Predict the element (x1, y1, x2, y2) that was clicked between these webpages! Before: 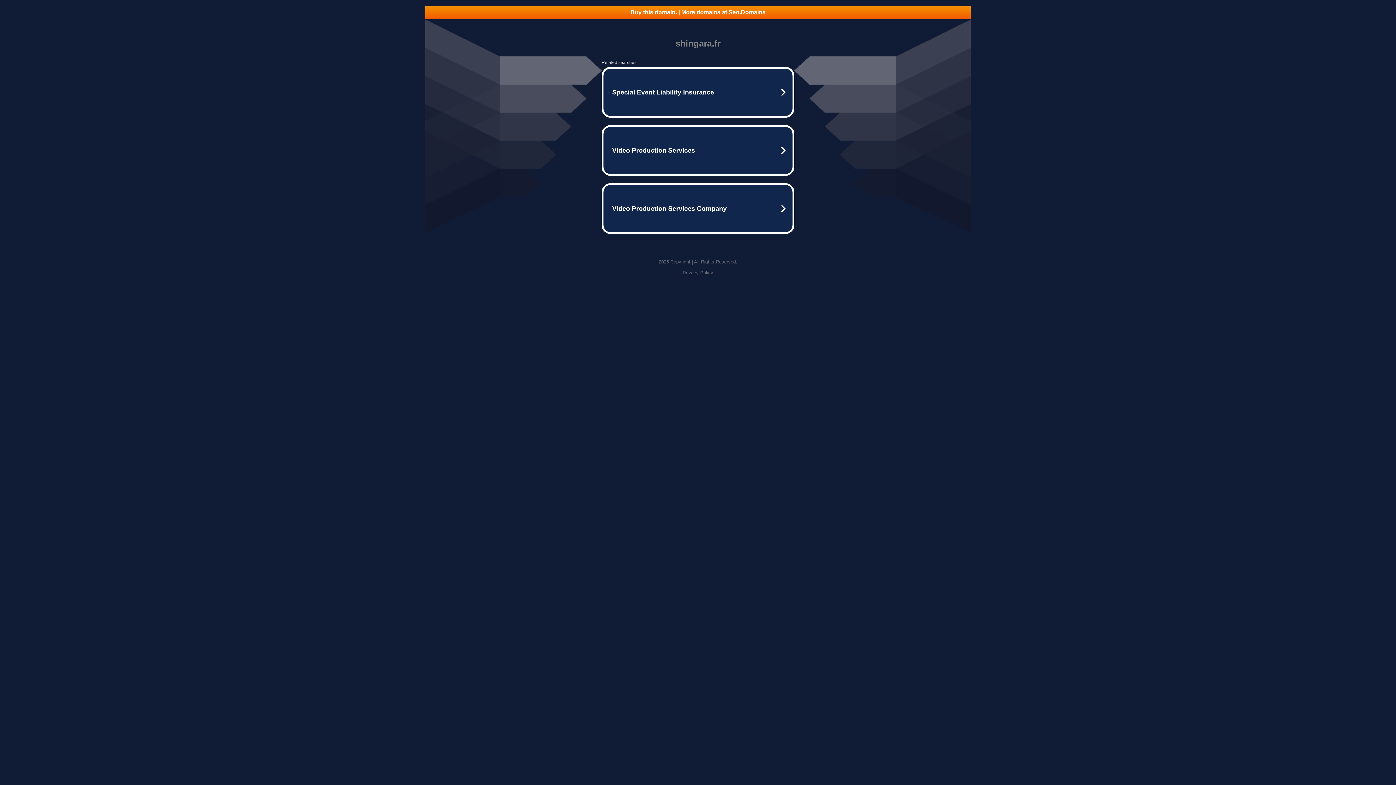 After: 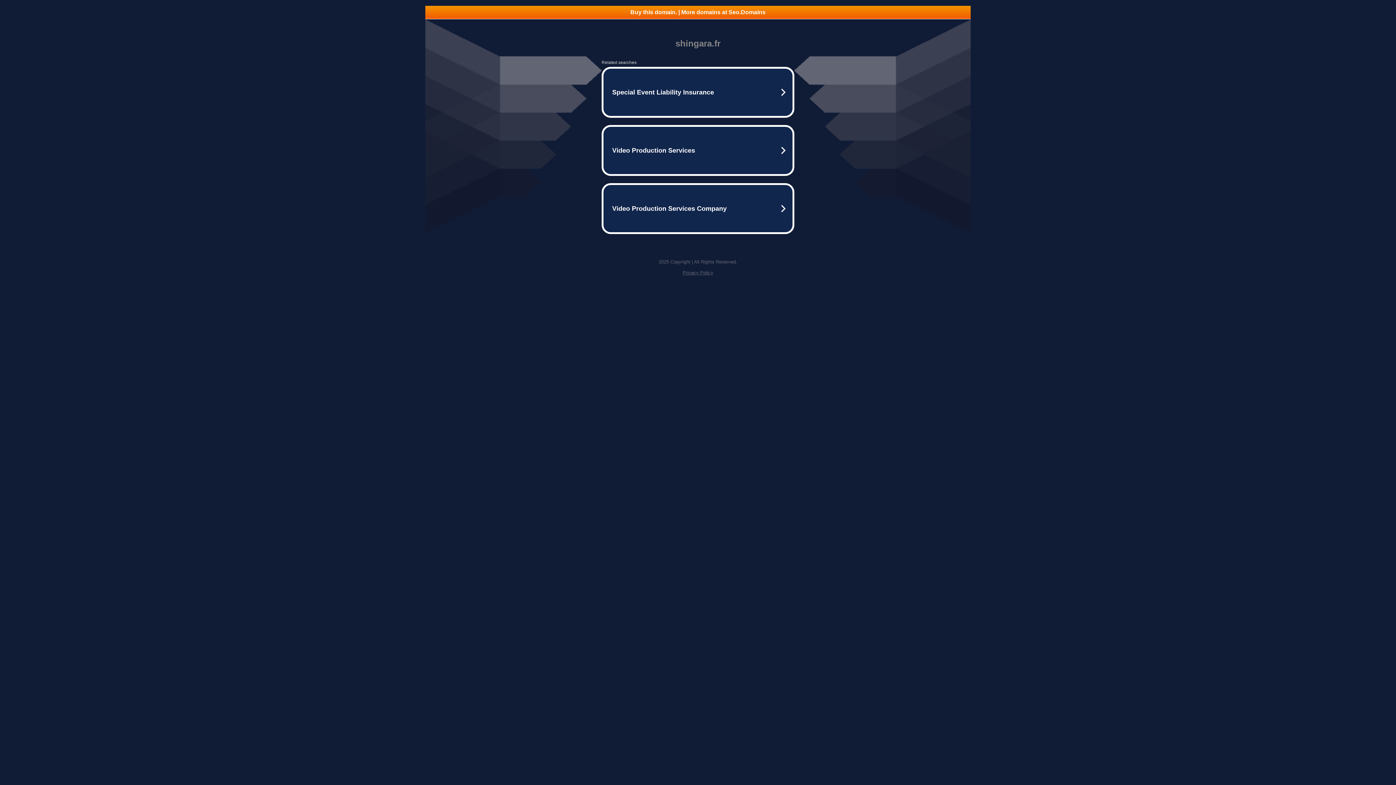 Action: label: Privacy Policy bbox: (682, 270, 713, 275)